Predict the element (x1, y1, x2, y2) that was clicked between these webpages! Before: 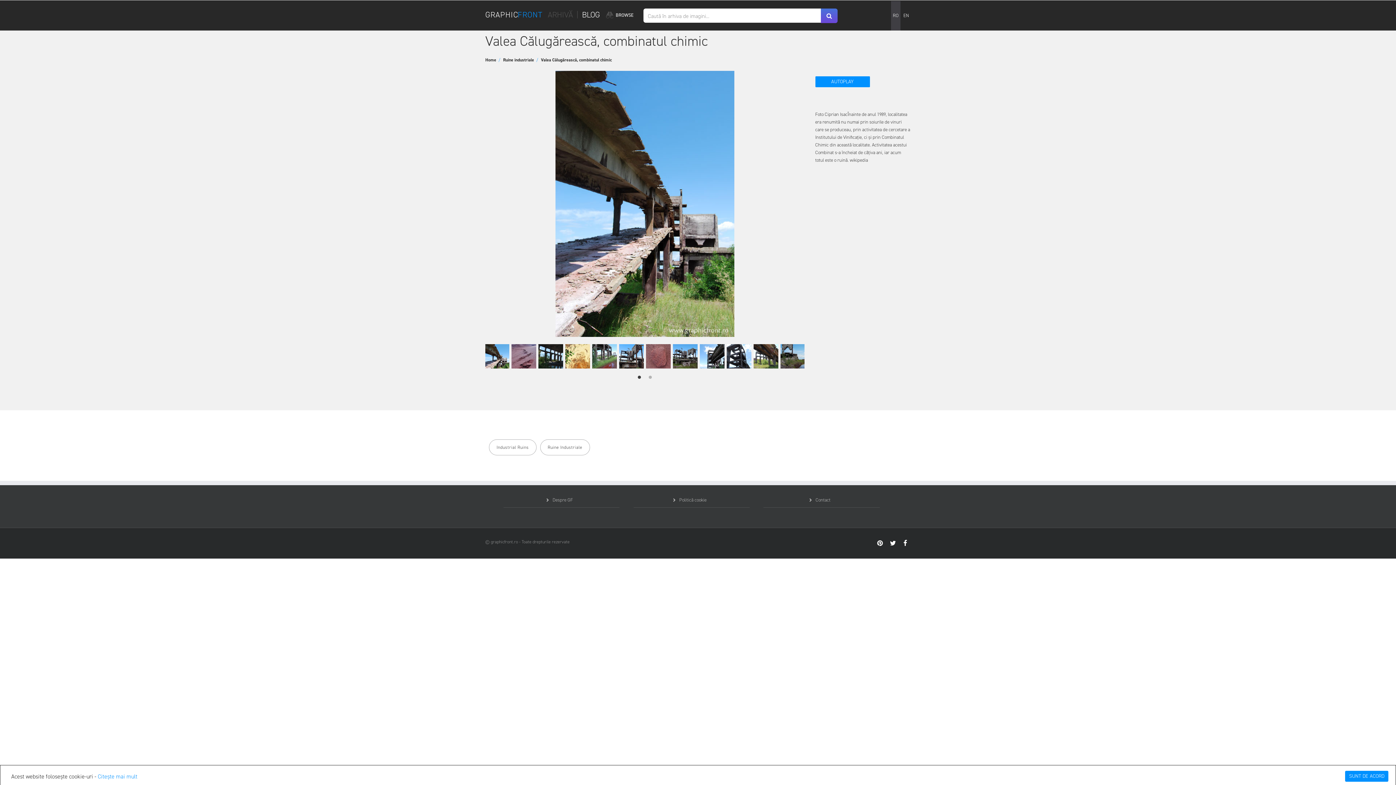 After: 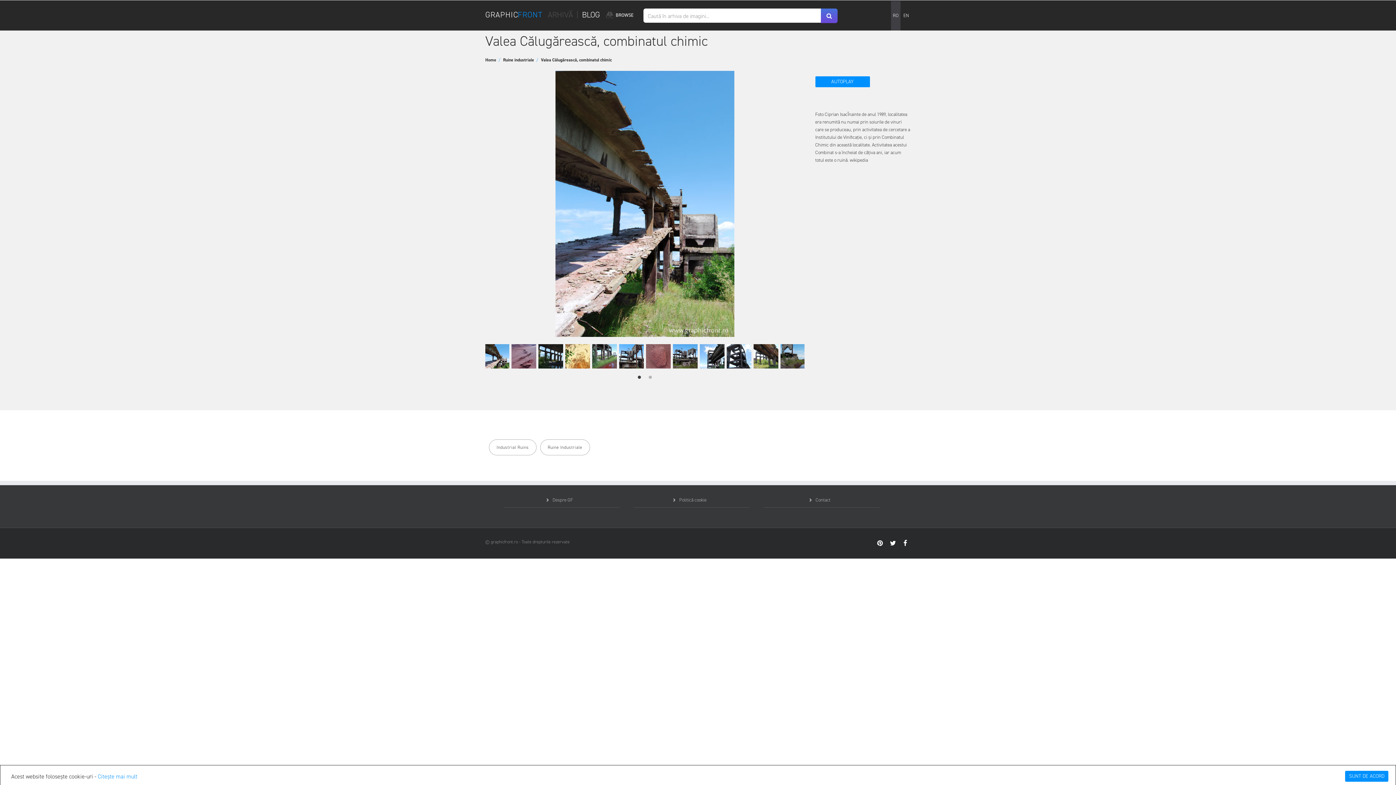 Action: label: RO bbox: (891, 1, 900, 30)